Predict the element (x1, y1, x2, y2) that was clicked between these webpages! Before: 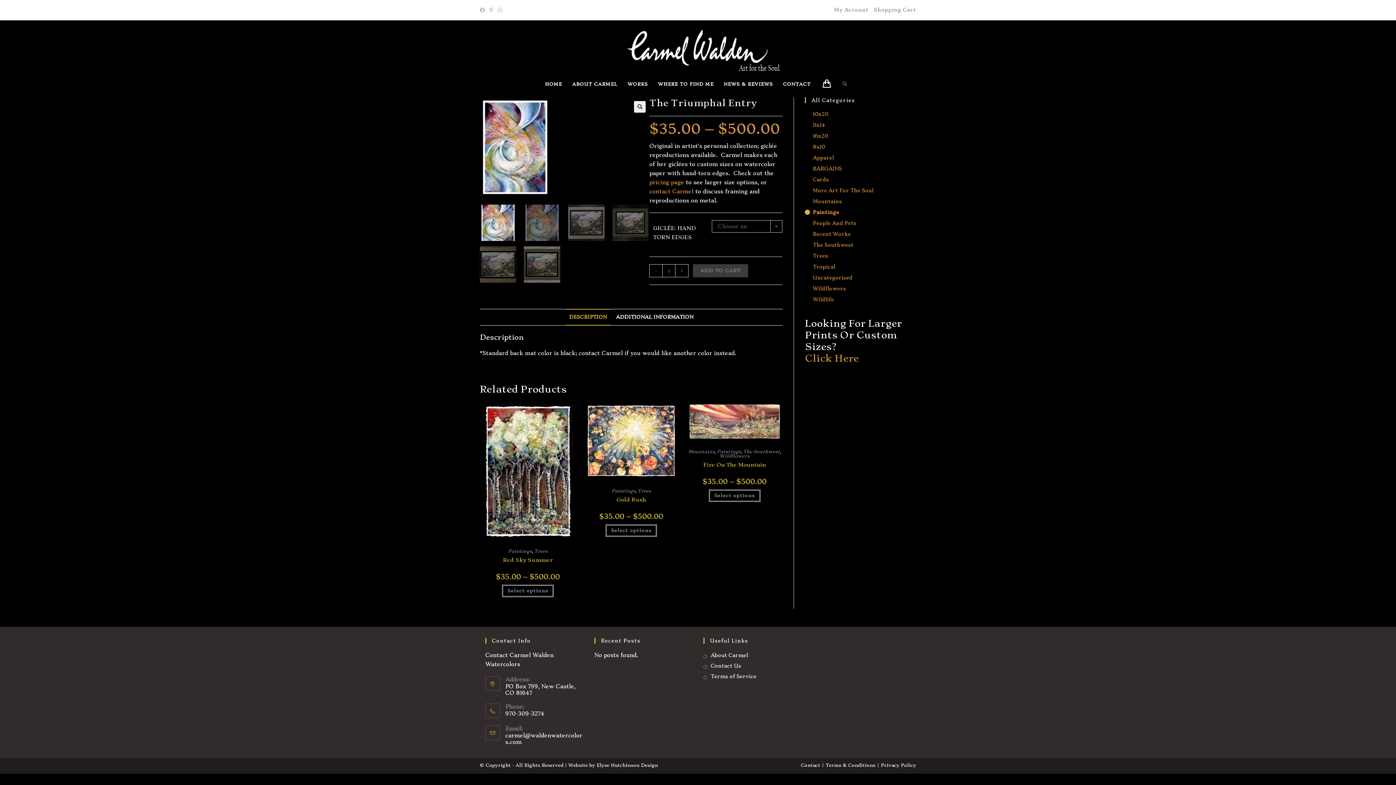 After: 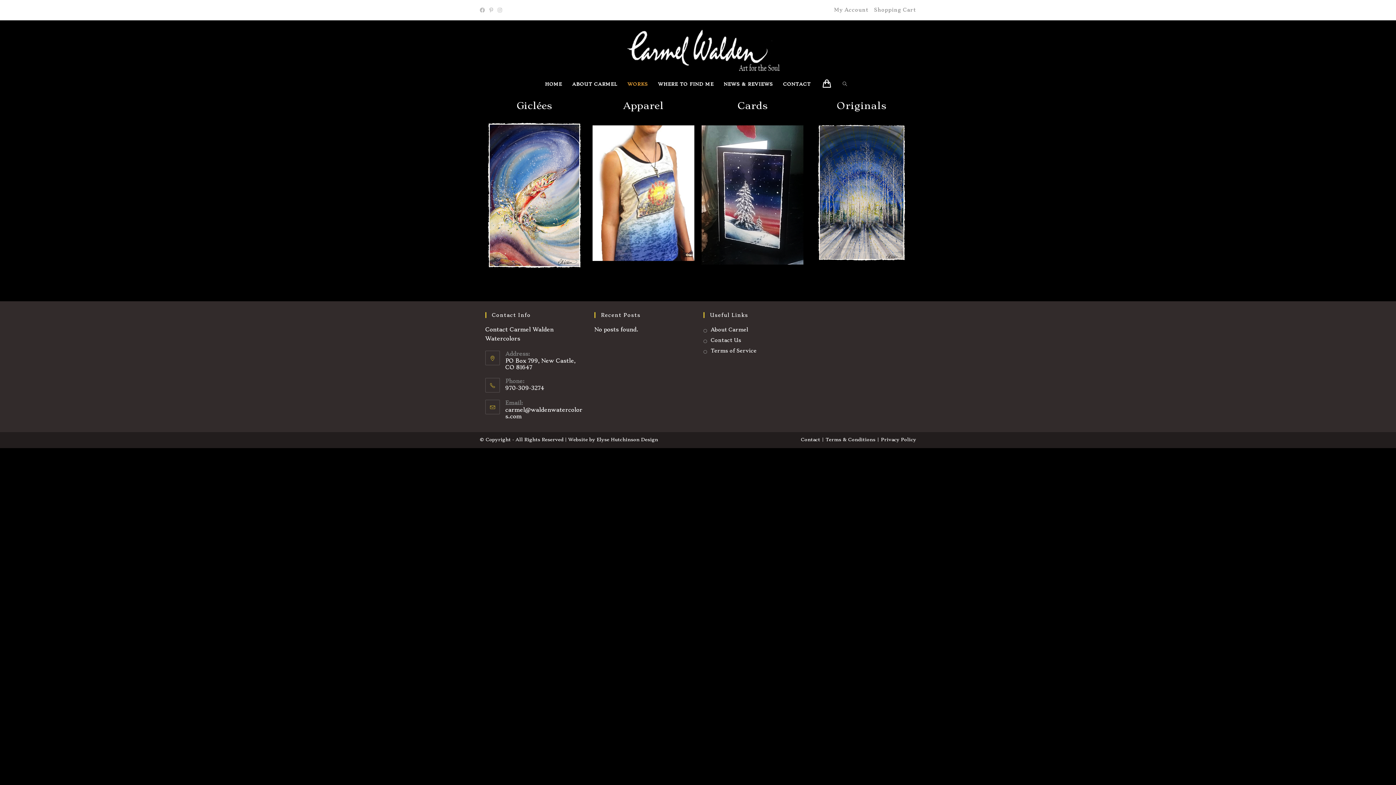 Action: bbox: (624, 74, 654, 93) label: WORKS